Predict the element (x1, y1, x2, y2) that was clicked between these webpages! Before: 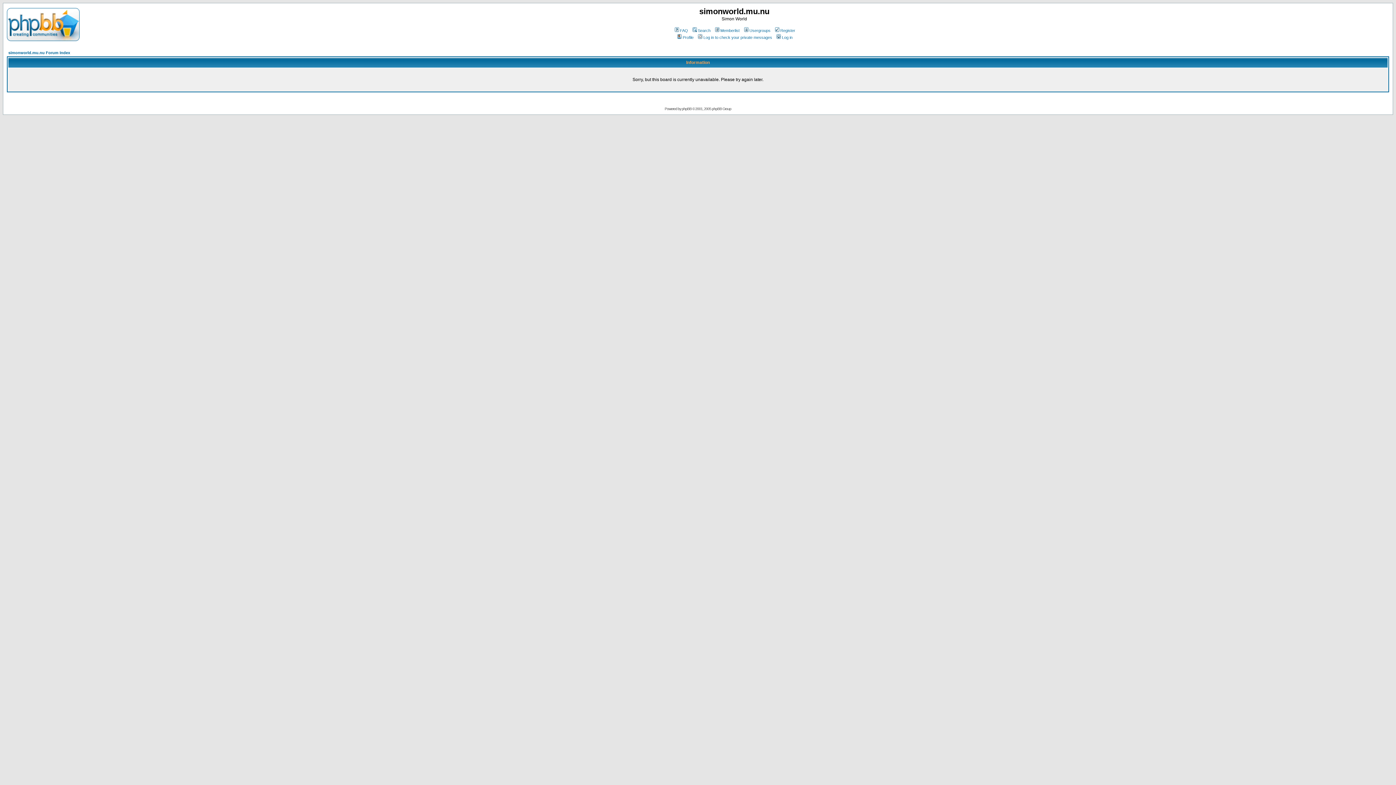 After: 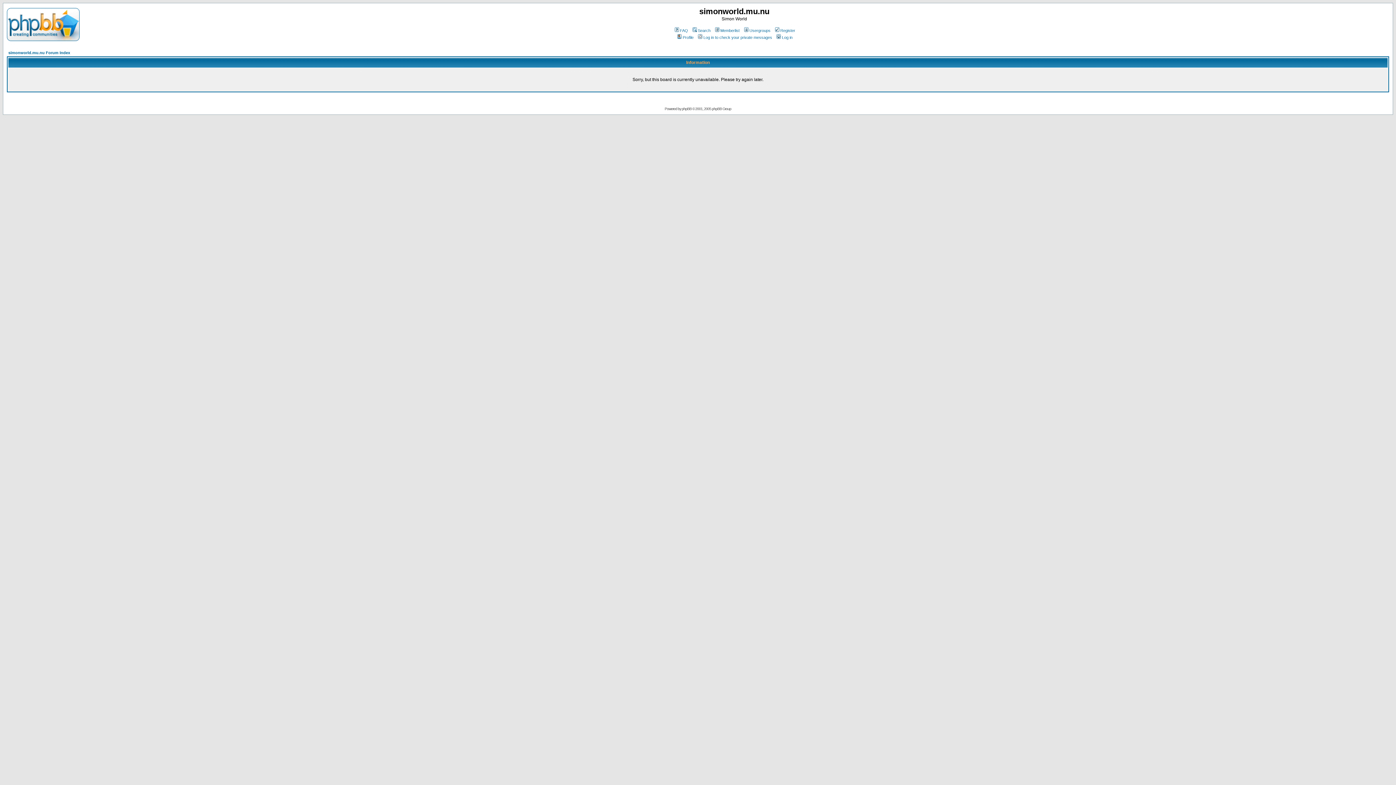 Action: bbox: (6, 36, 79, 42)